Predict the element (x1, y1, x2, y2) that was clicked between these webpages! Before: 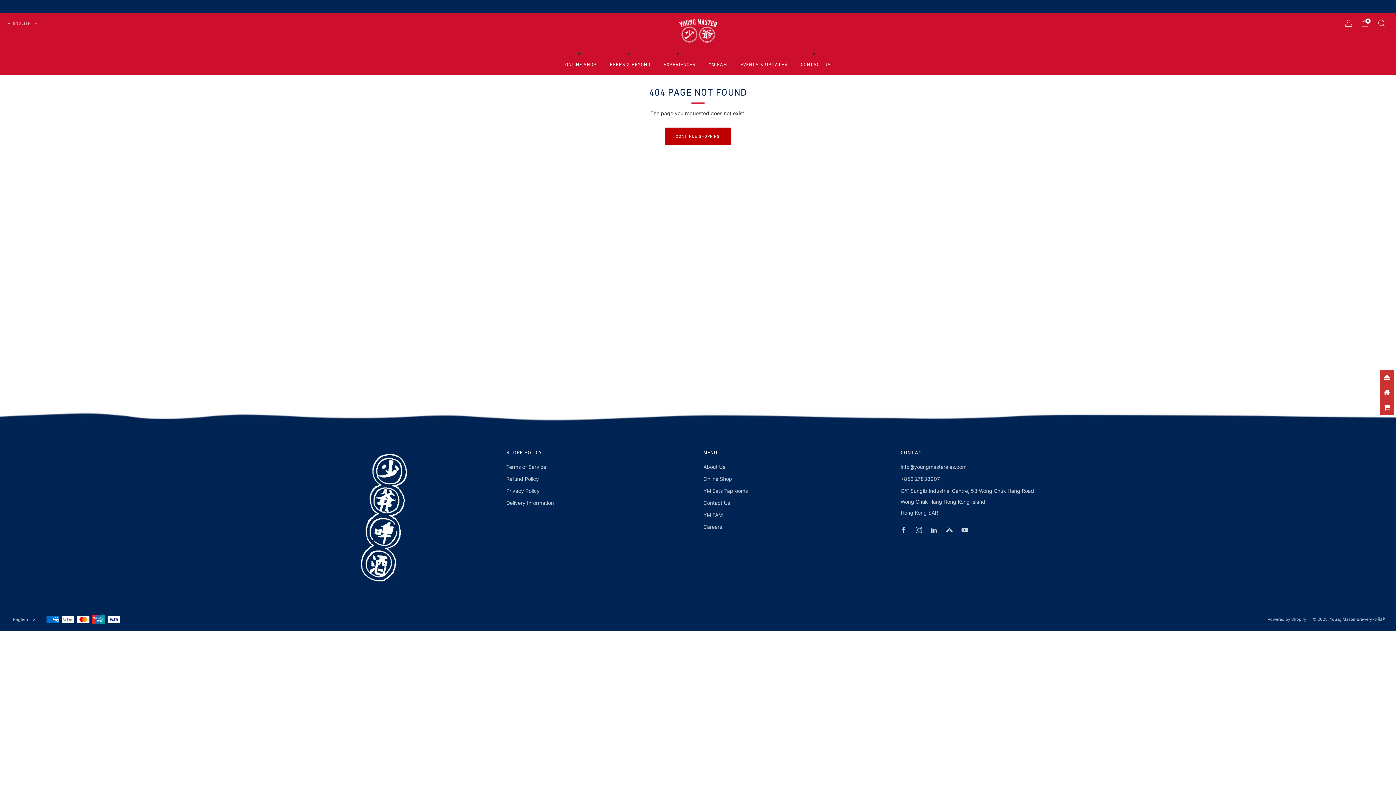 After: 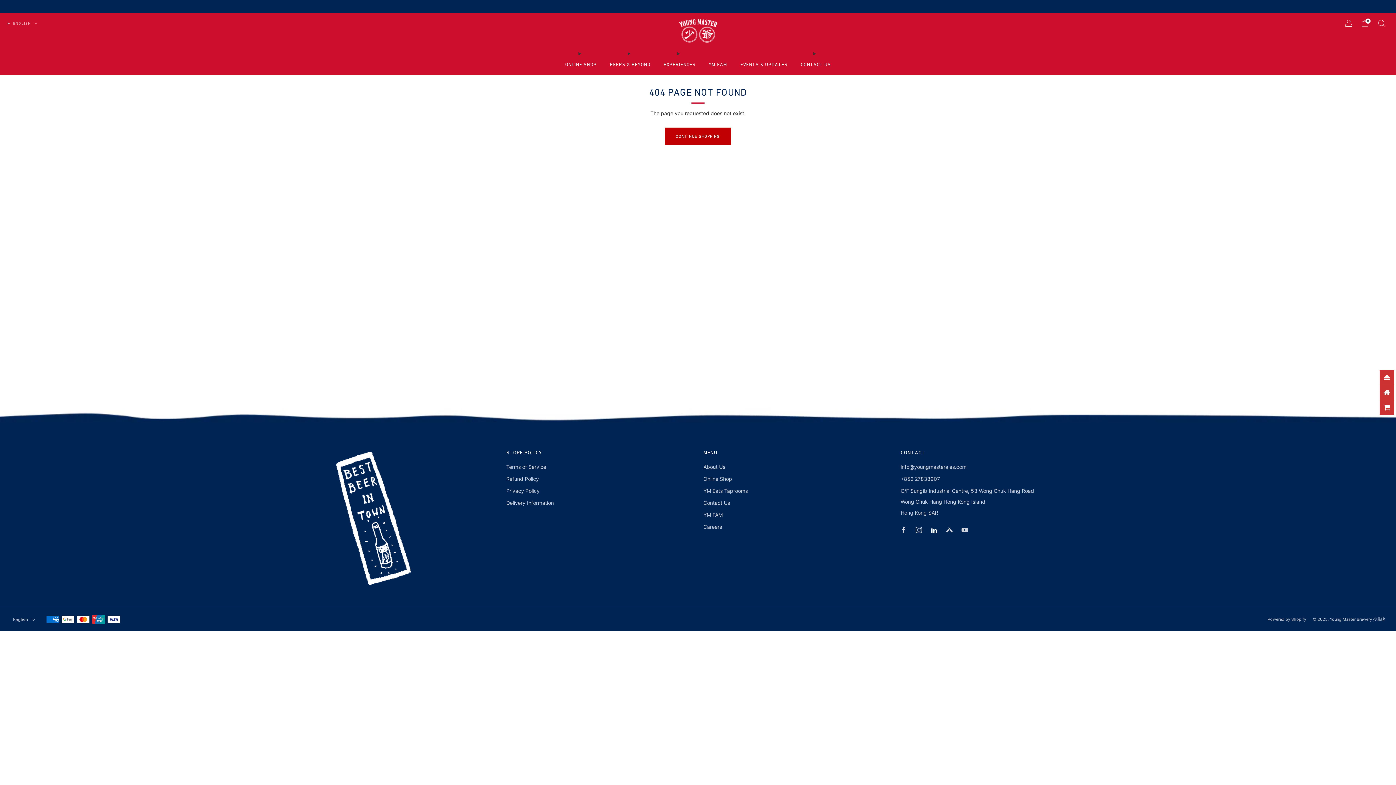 Action: label: 	
Linkedin bbox: (926, 522, 942, 538)